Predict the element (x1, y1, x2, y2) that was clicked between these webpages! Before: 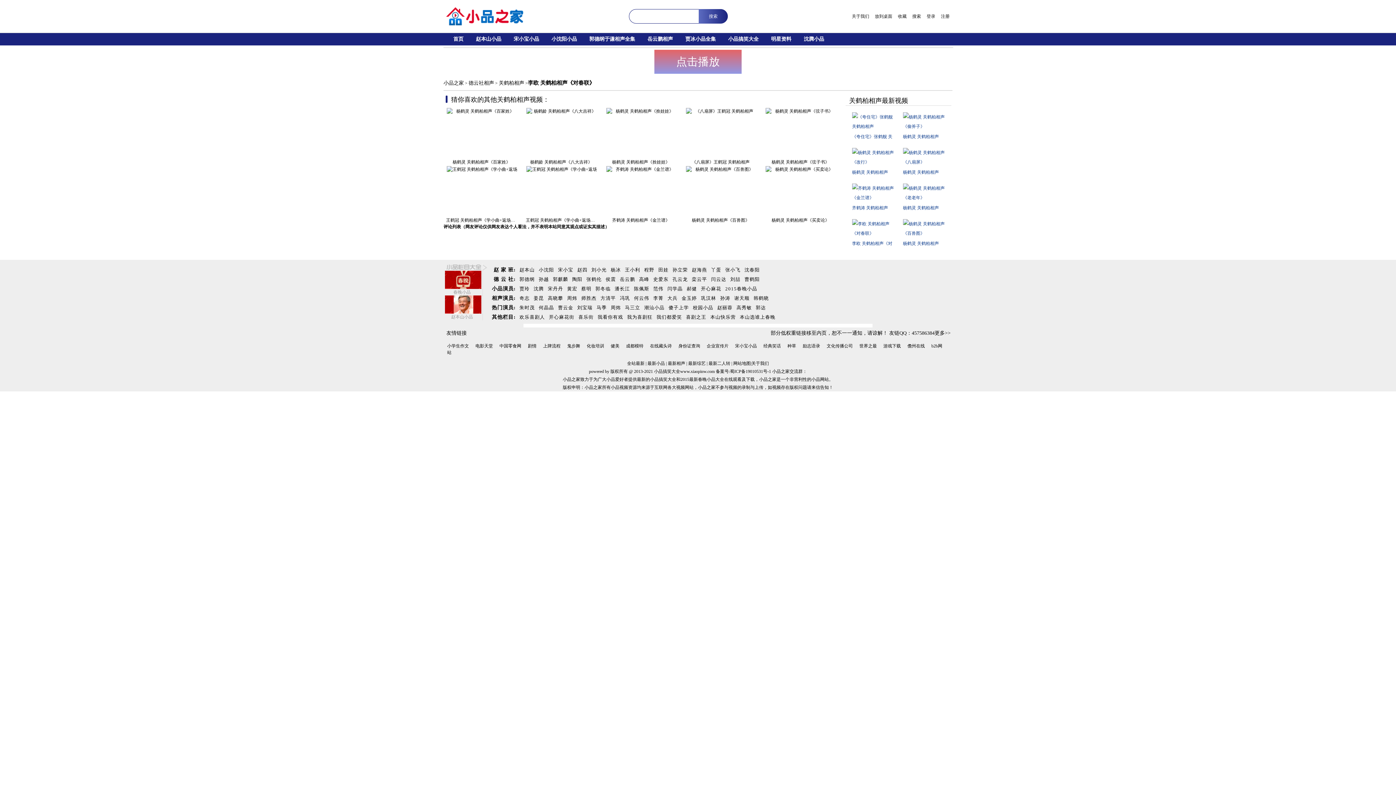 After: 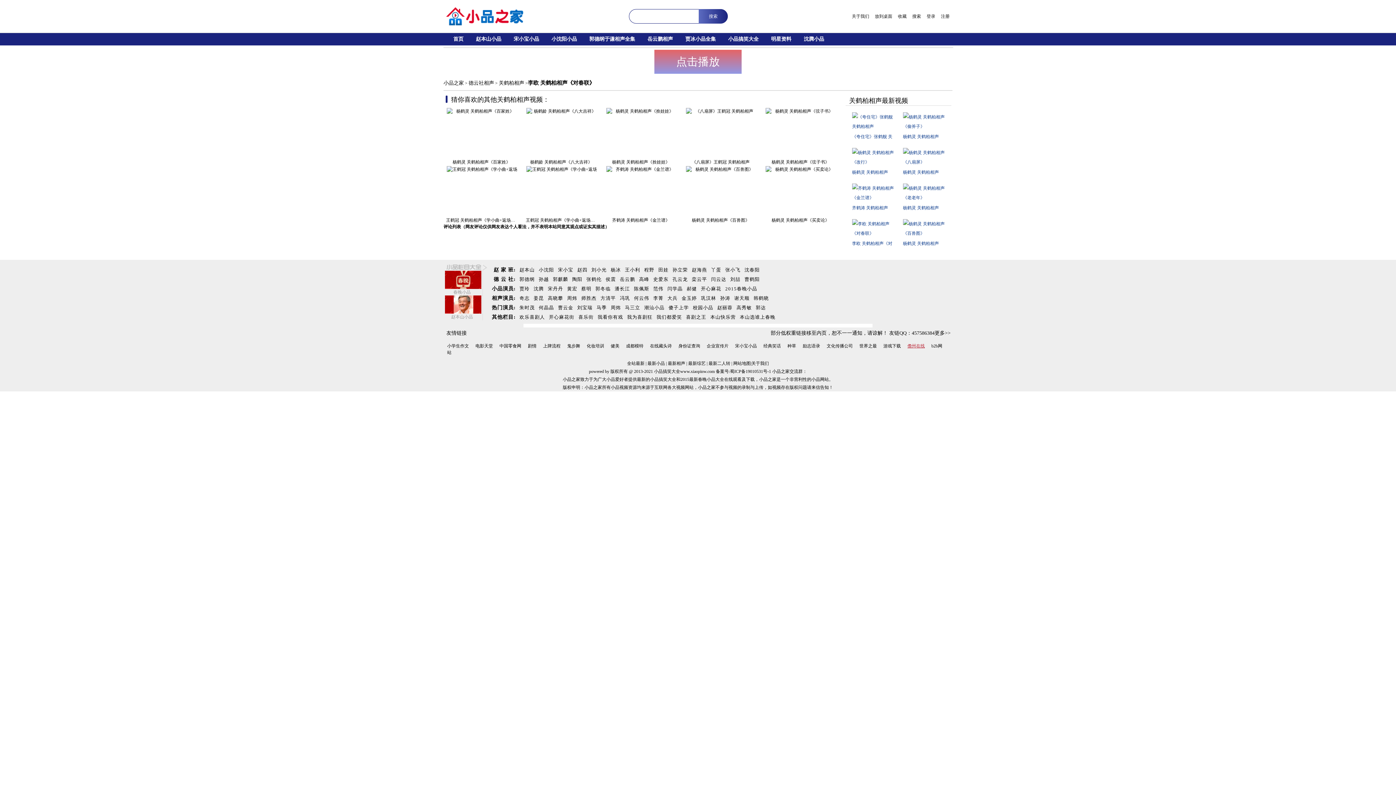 Action: label: 儋州在线 bbox: (907, 343, 925, 348)